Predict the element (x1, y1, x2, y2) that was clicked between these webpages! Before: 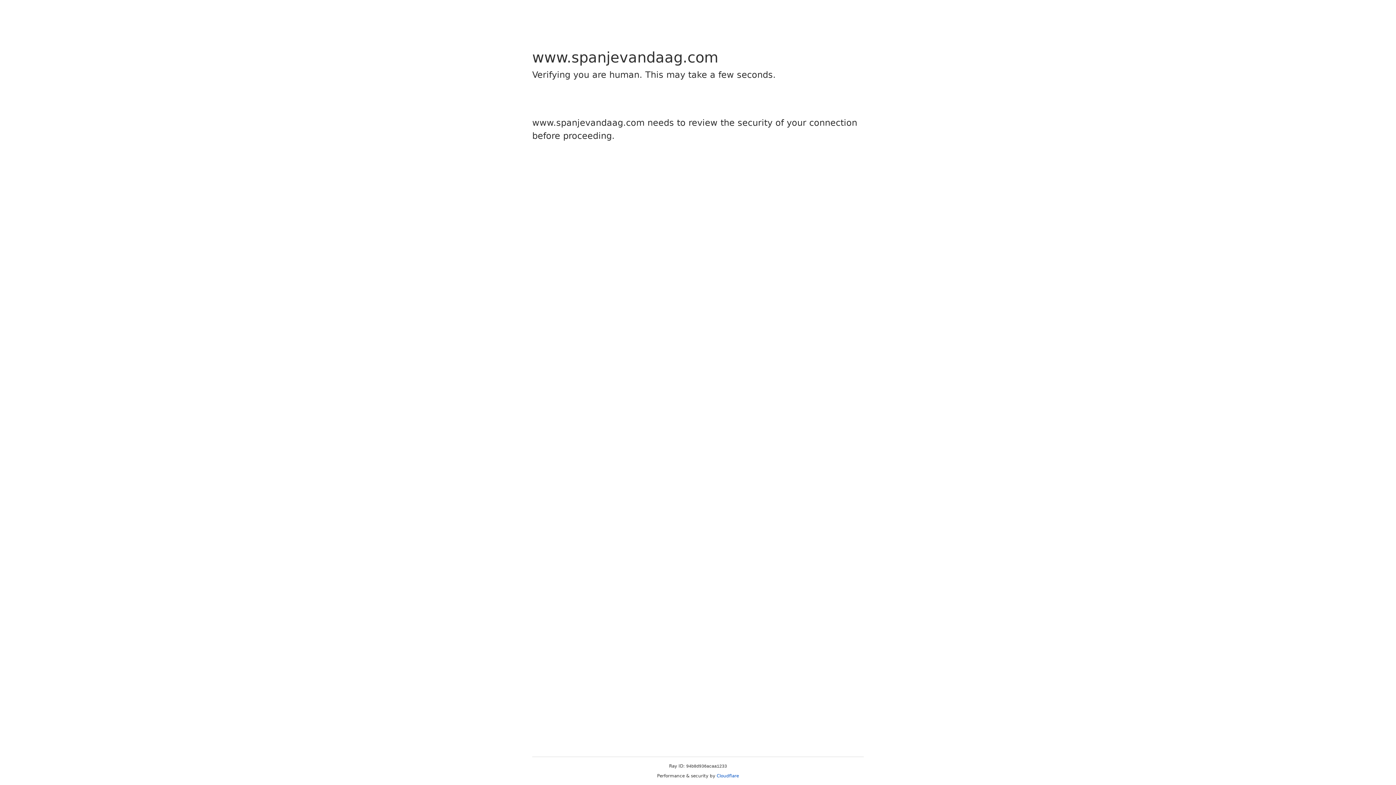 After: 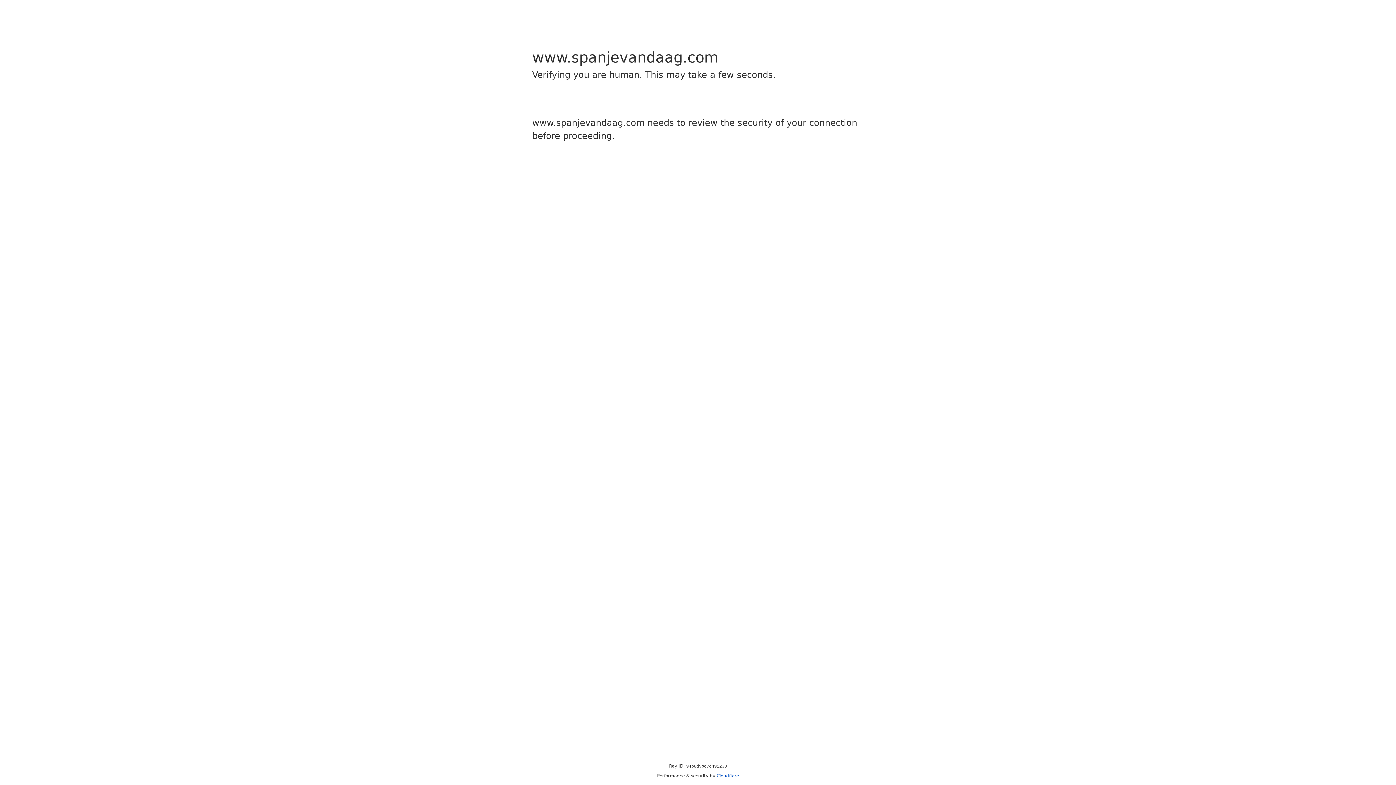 Action: bbox: (716, 773, 739, 778) label: Cloudflare